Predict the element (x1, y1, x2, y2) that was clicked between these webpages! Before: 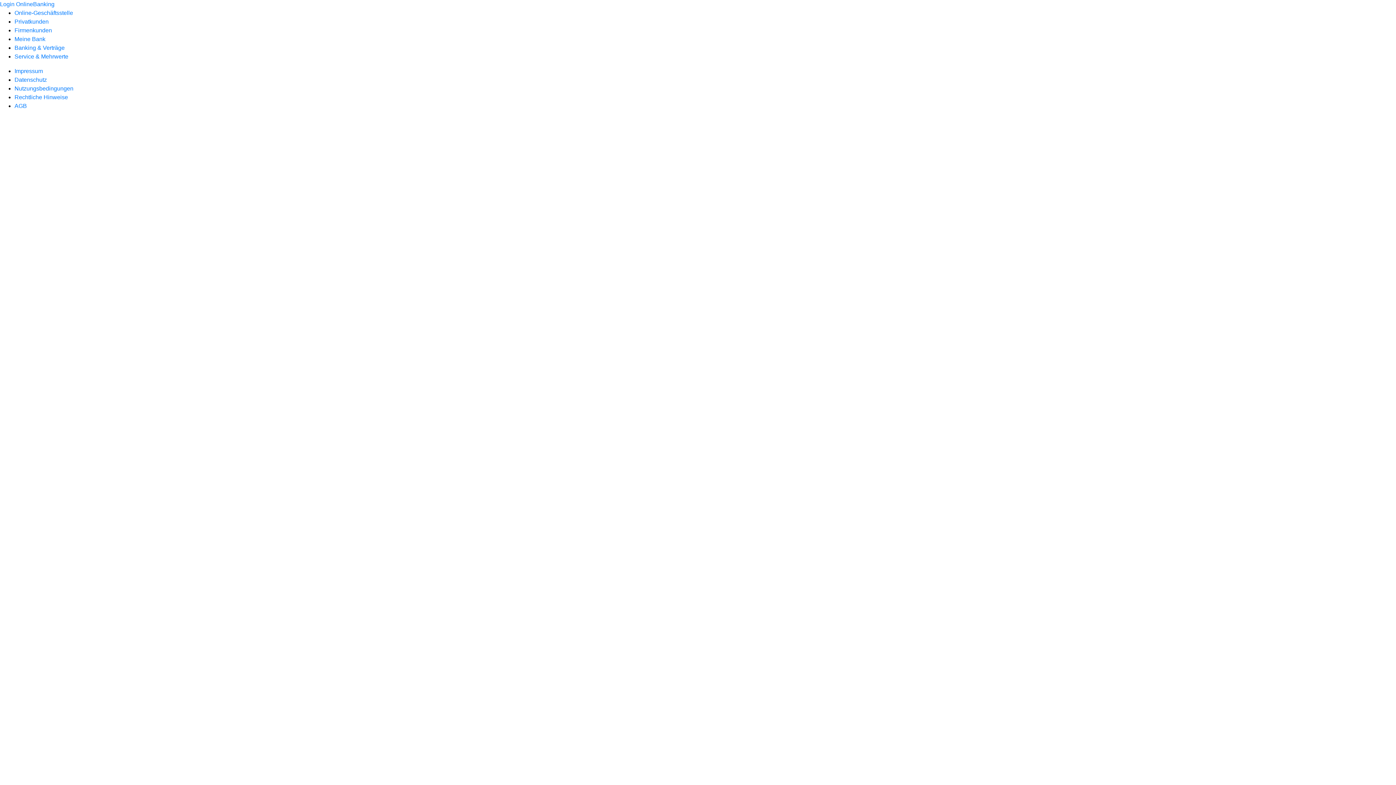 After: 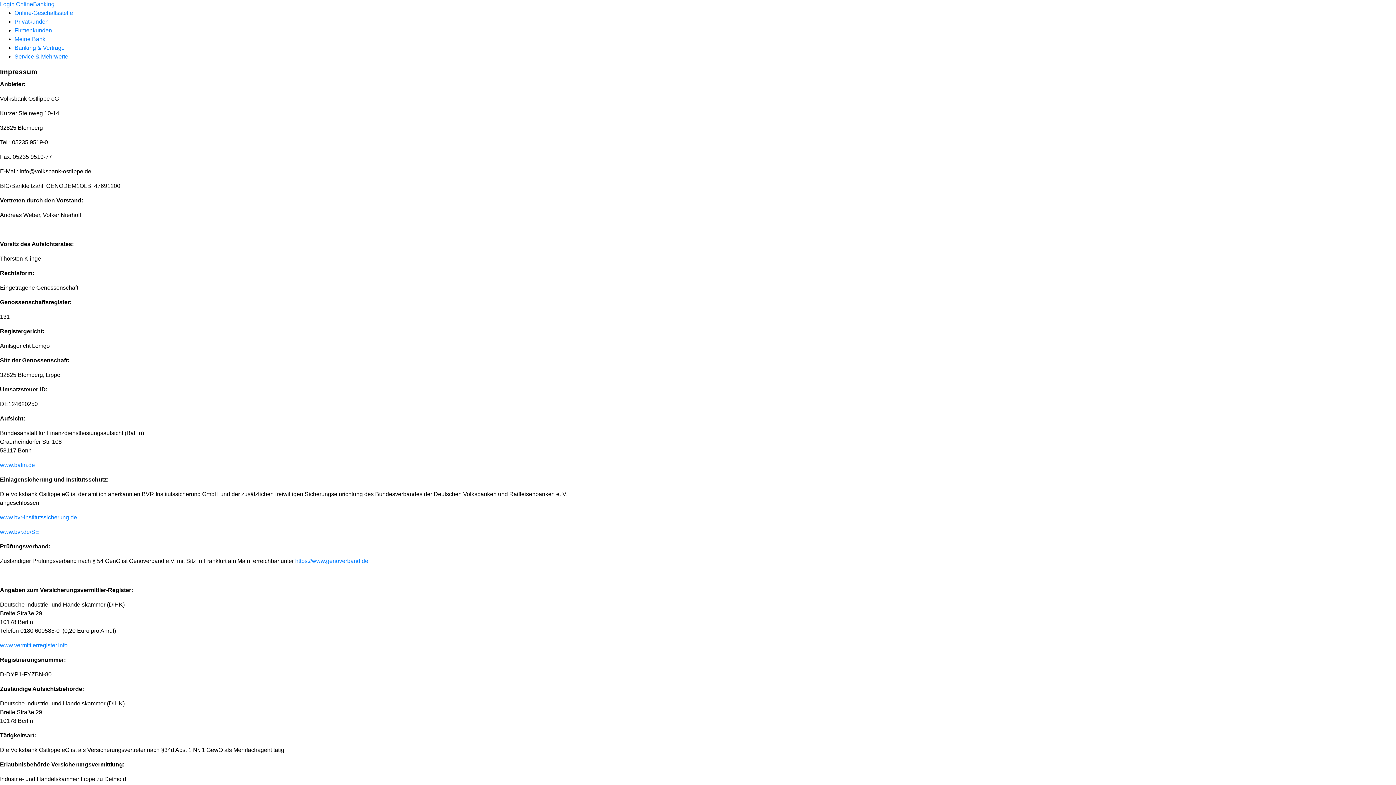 Action: bbox: (14, 68, 42, 74) label: Impressum